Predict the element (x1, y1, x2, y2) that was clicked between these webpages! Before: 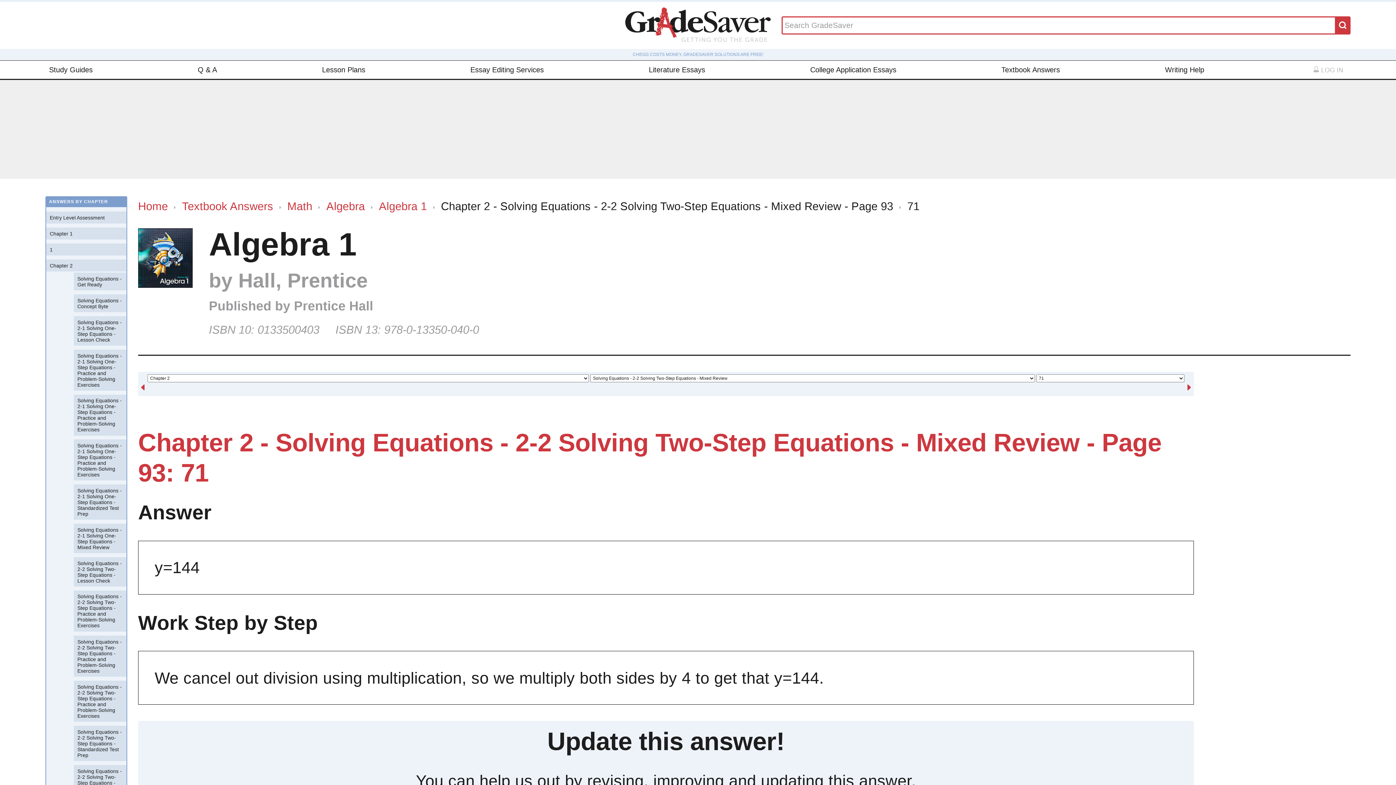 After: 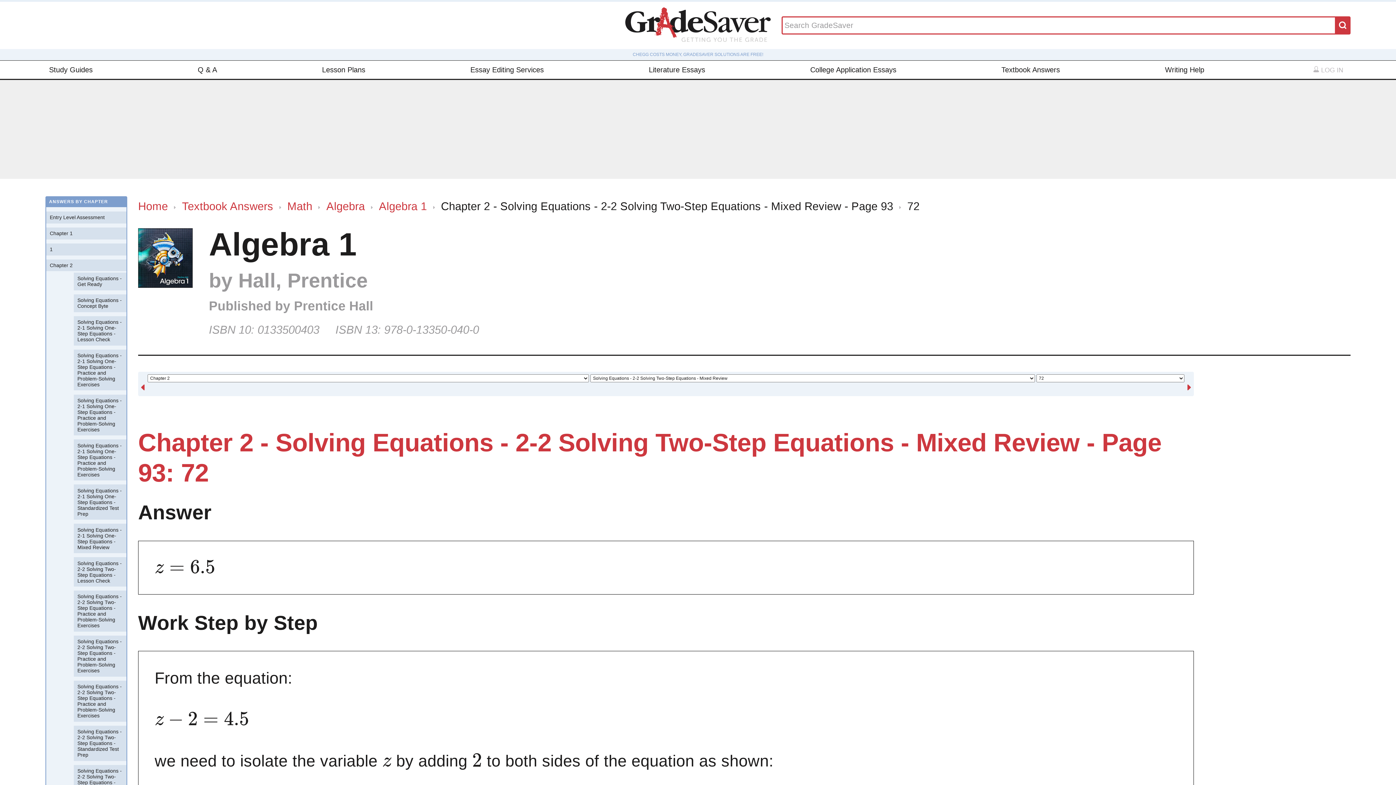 Action: bbox: (1186, 374, 1192, 395)